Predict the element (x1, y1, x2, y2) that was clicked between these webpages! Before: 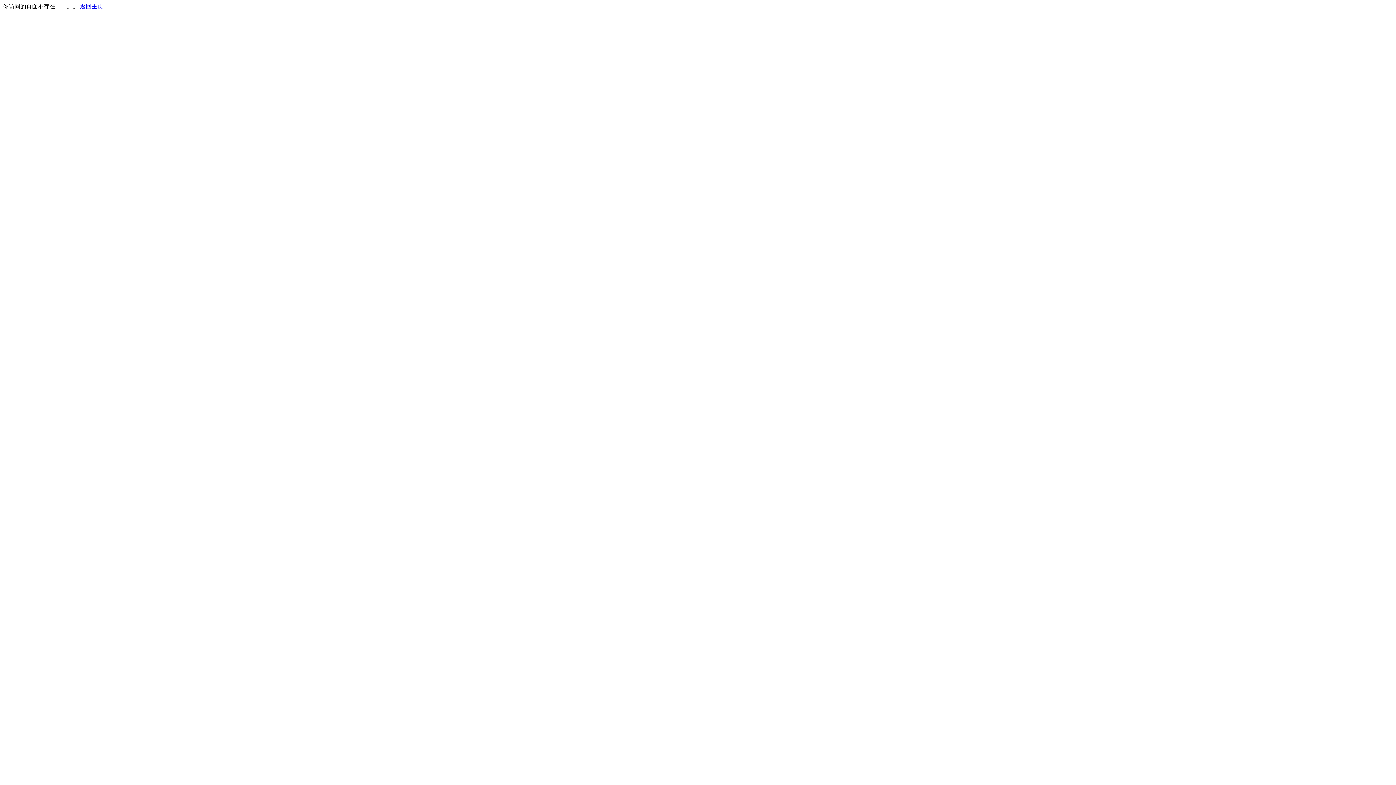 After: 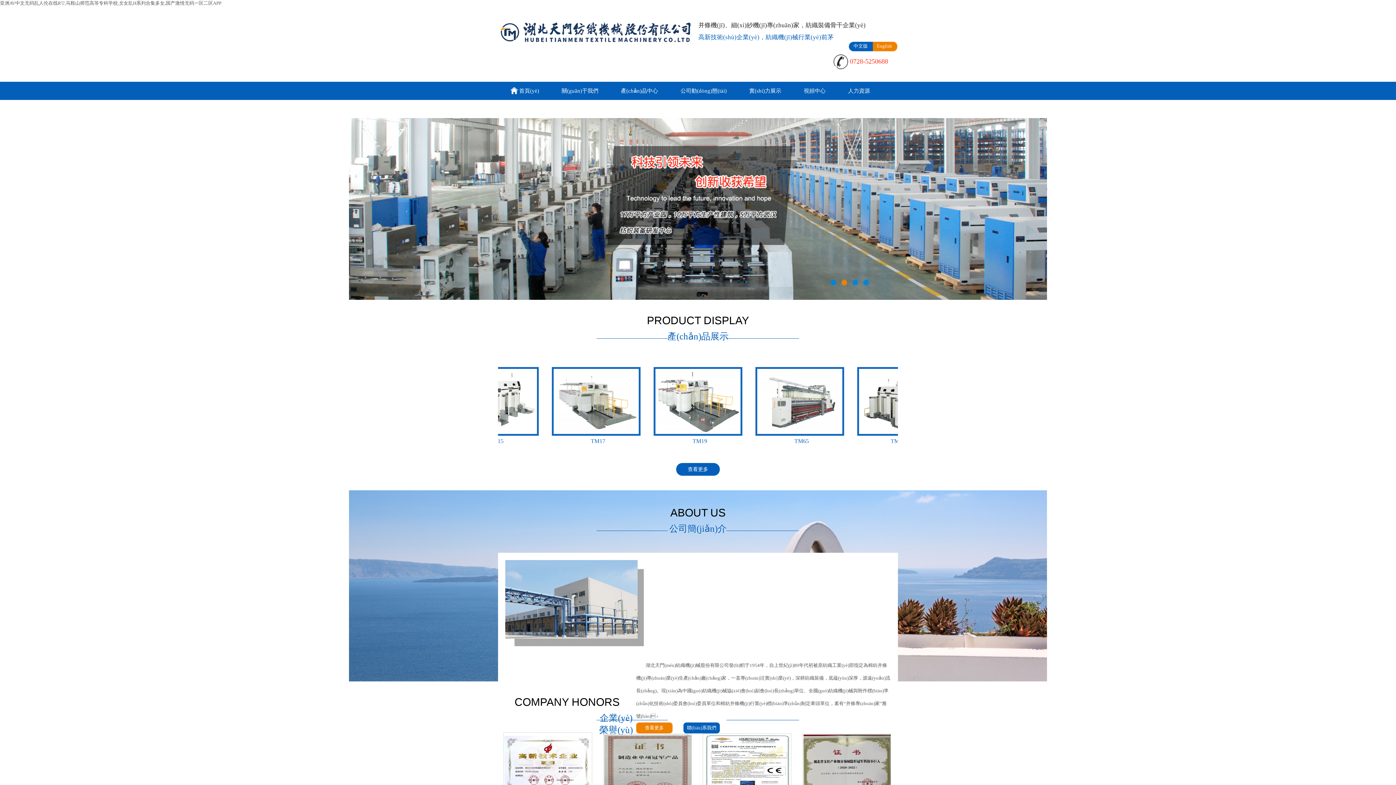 Action: label: 返回主页 bbox: (80, 3, 103, 9)